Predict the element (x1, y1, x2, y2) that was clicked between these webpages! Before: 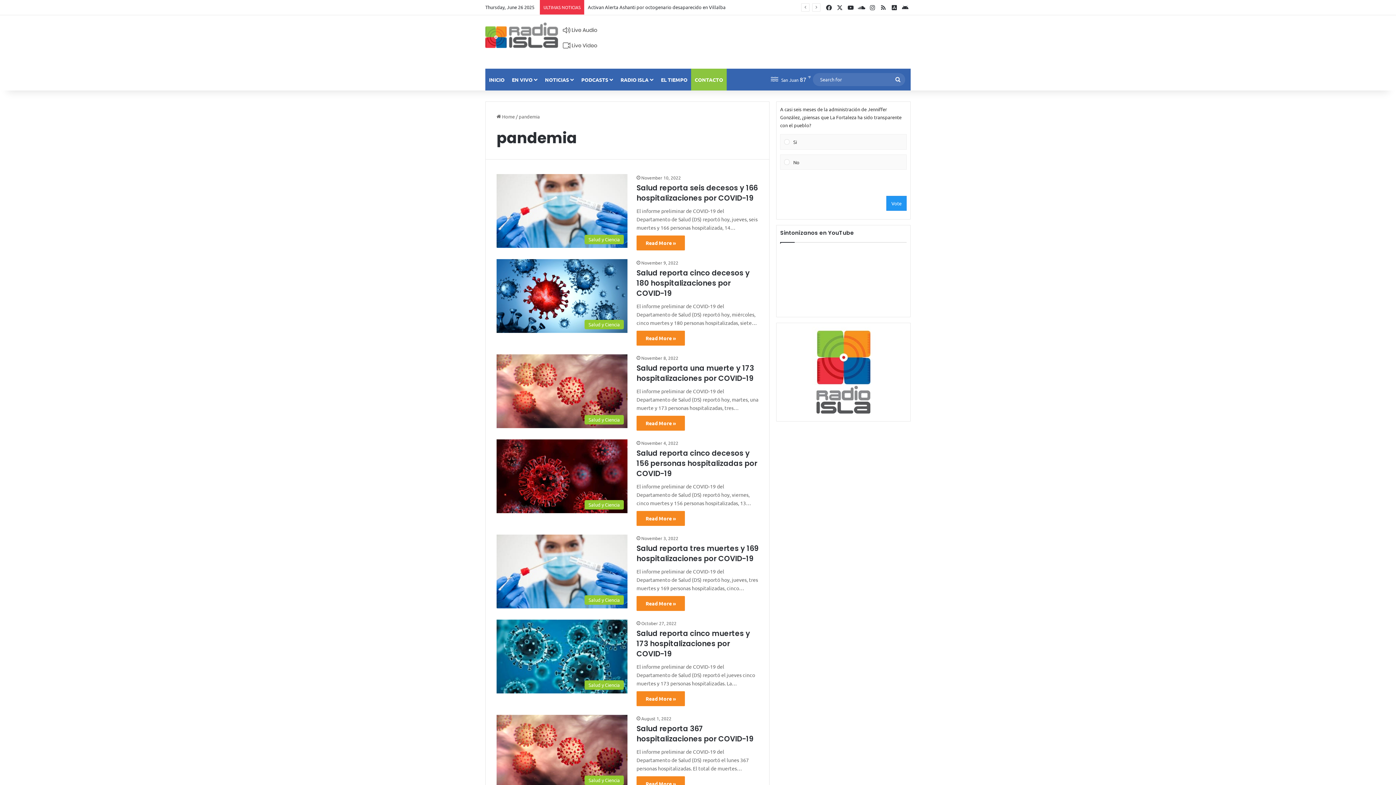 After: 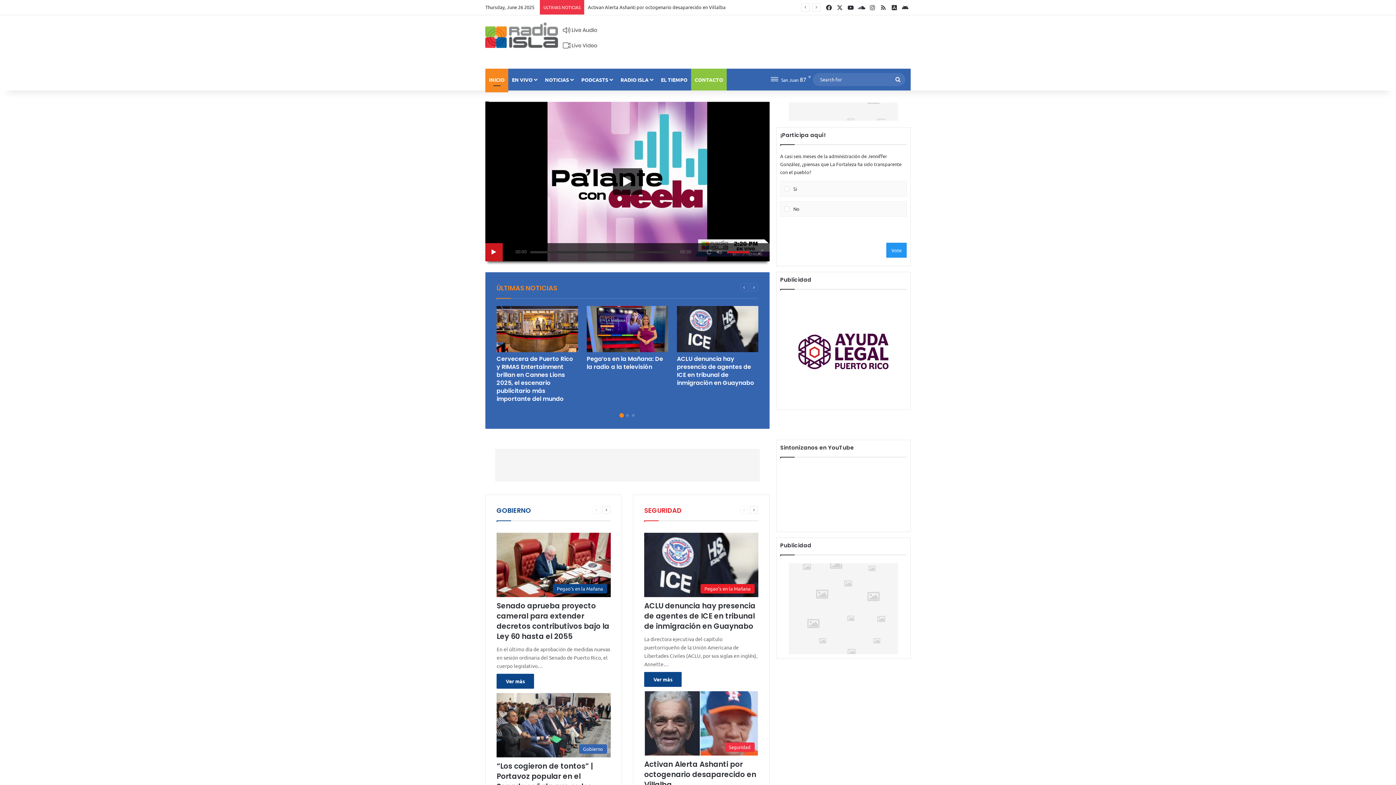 Action: label: INICIO bbox: (485, 68, 508, 90)